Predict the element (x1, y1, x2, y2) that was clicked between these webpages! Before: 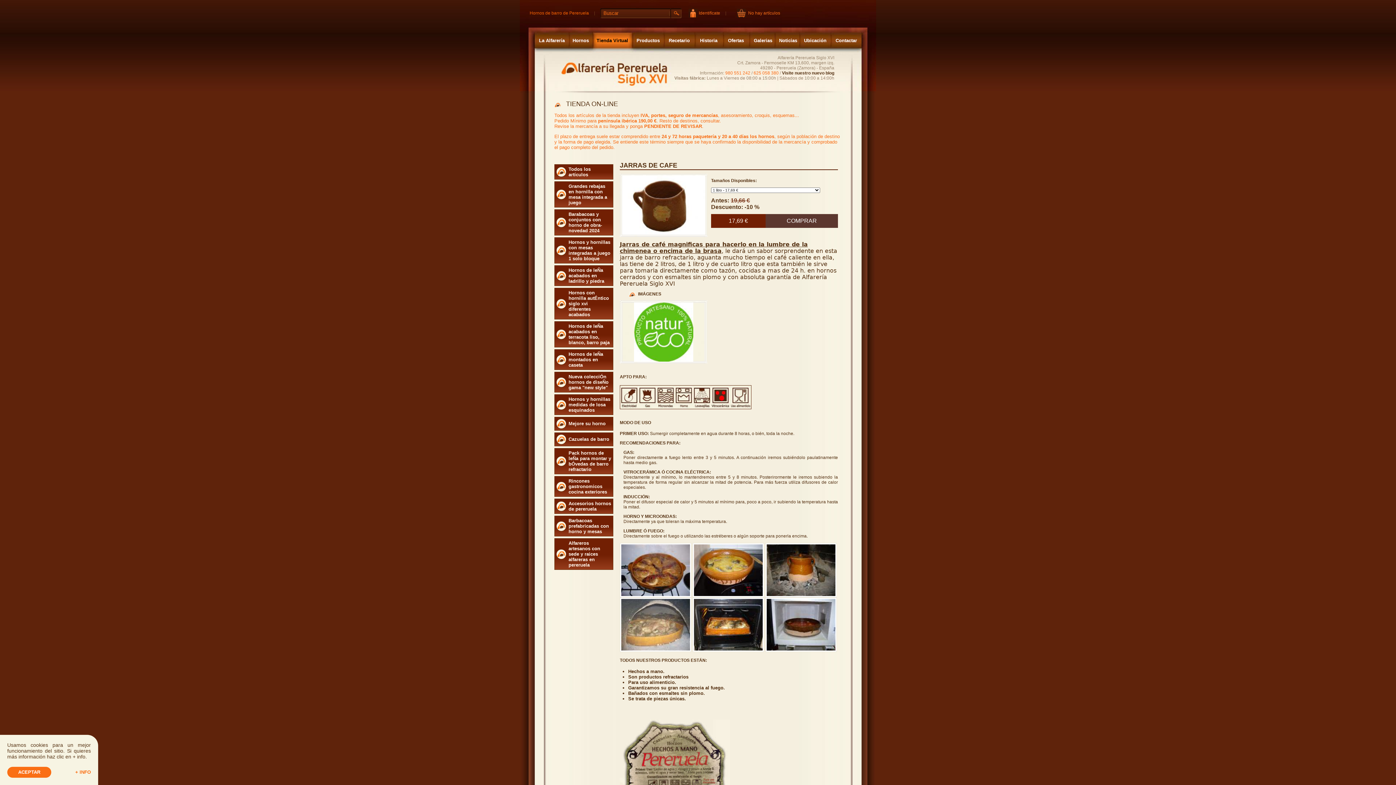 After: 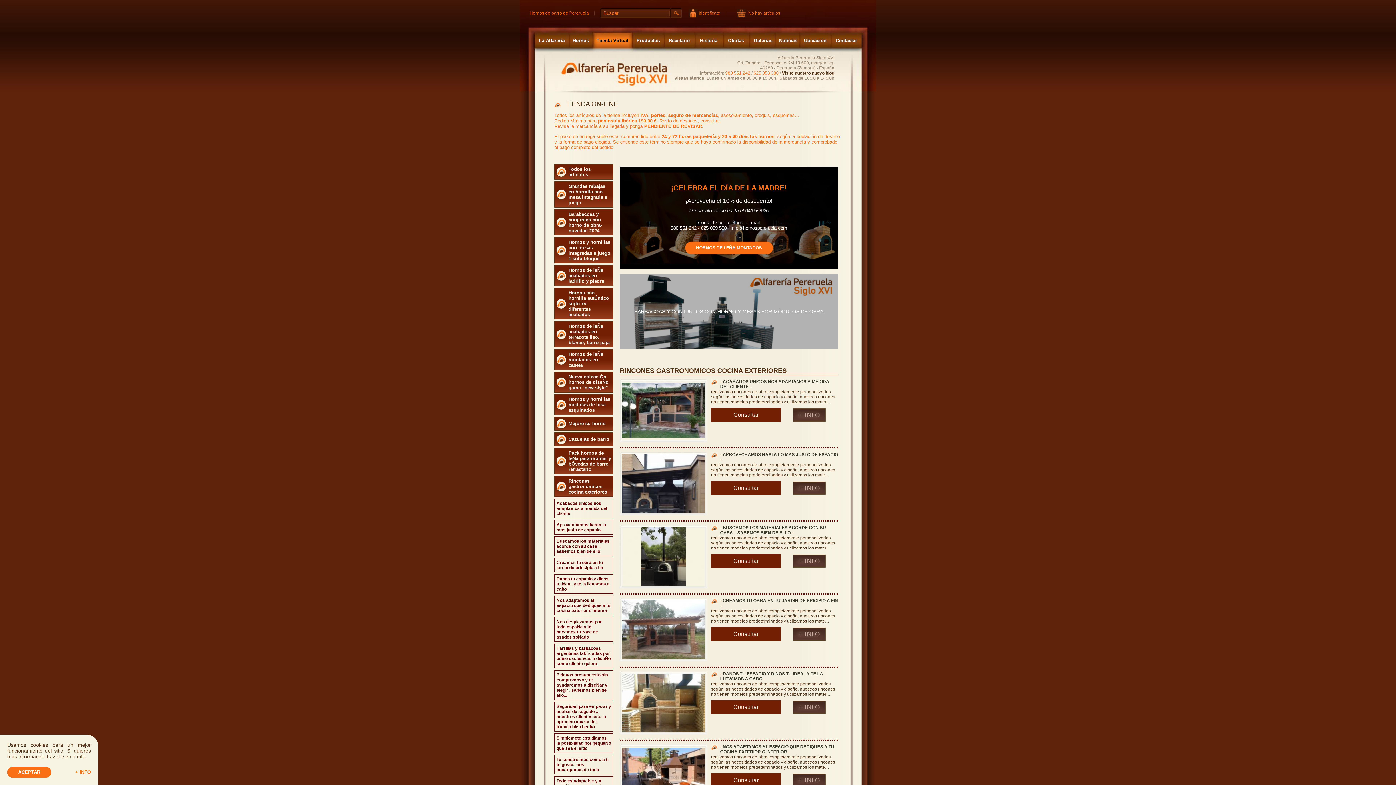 Action: bbox: (554, 476, 613, 496) label: Rincones gastronomicos cocina exteriores